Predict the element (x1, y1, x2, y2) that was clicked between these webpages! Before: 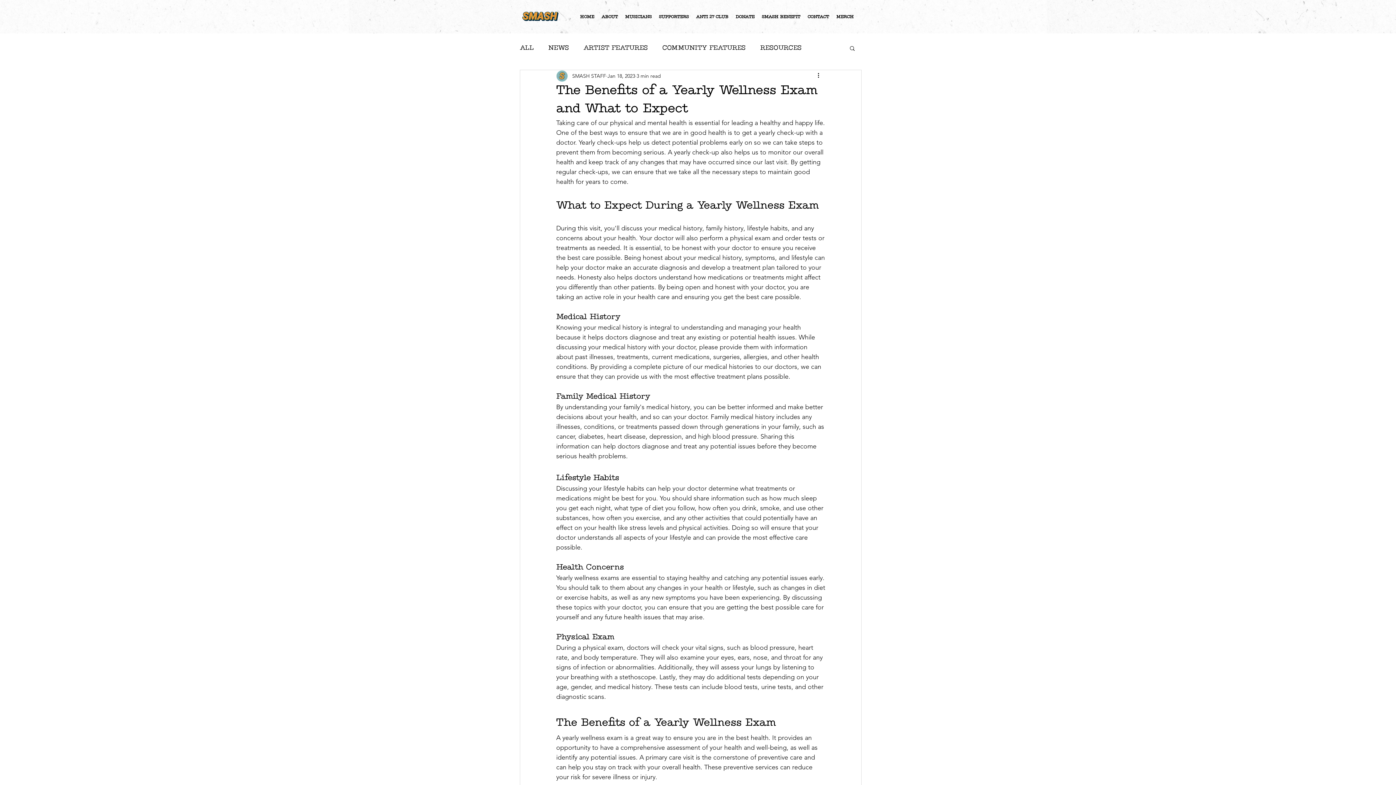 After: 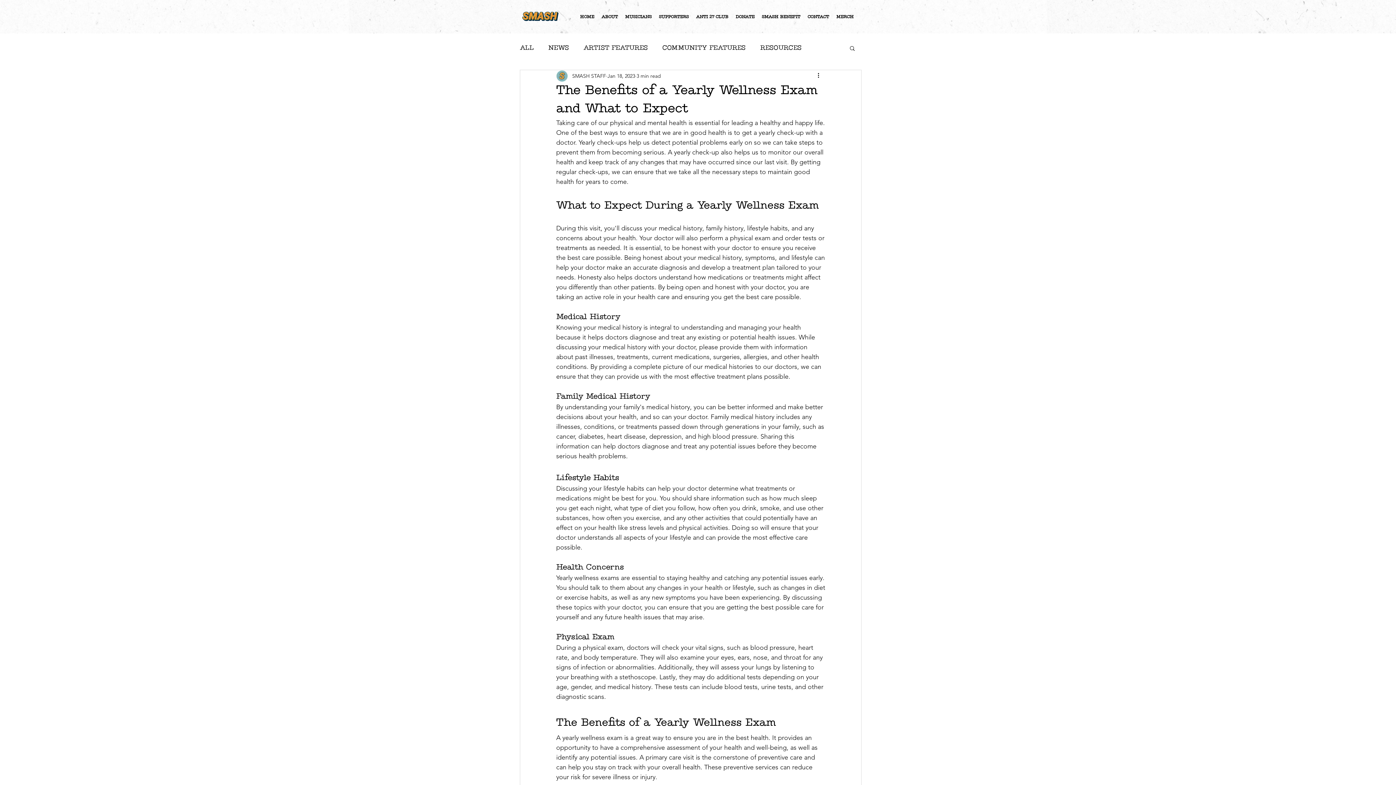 Action: label: Search bbox: (849, 45, 856, 50)